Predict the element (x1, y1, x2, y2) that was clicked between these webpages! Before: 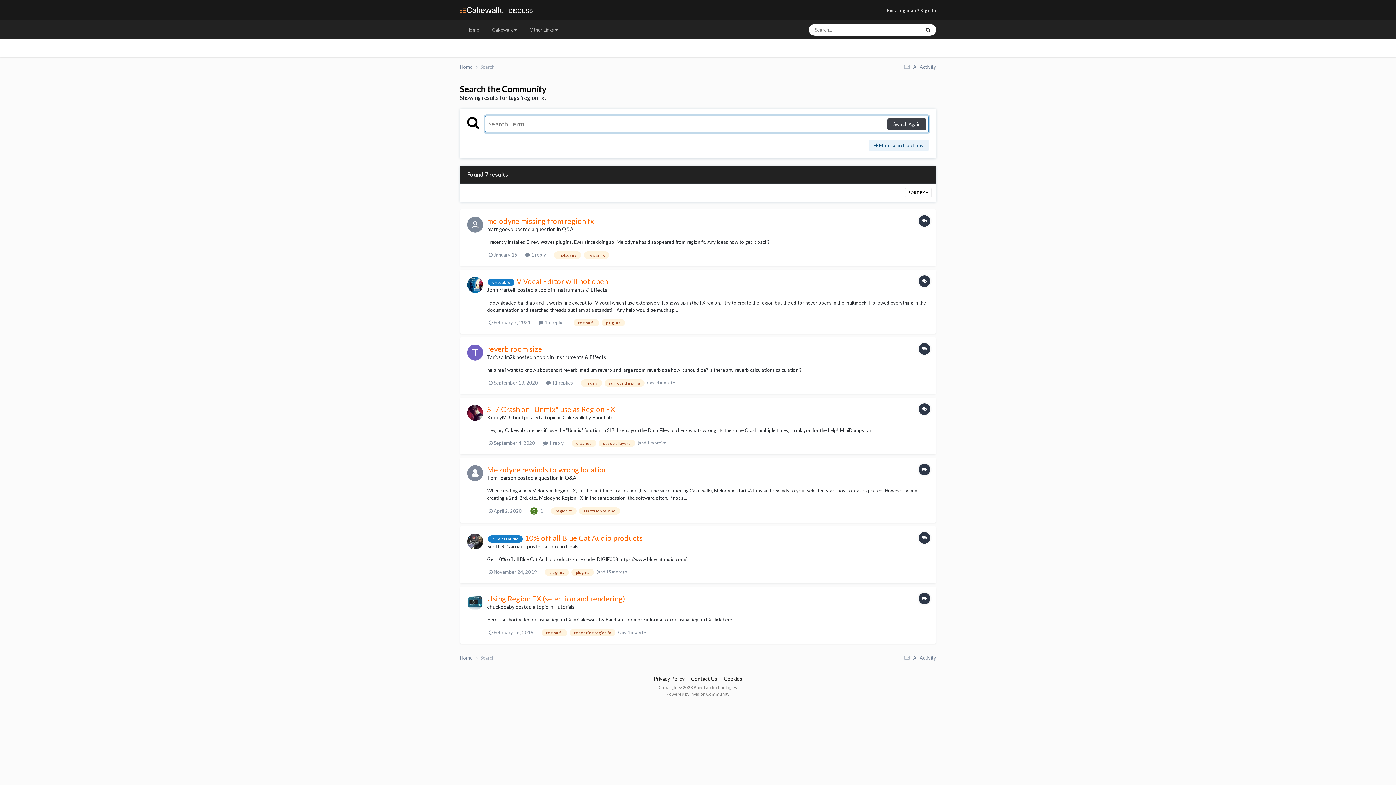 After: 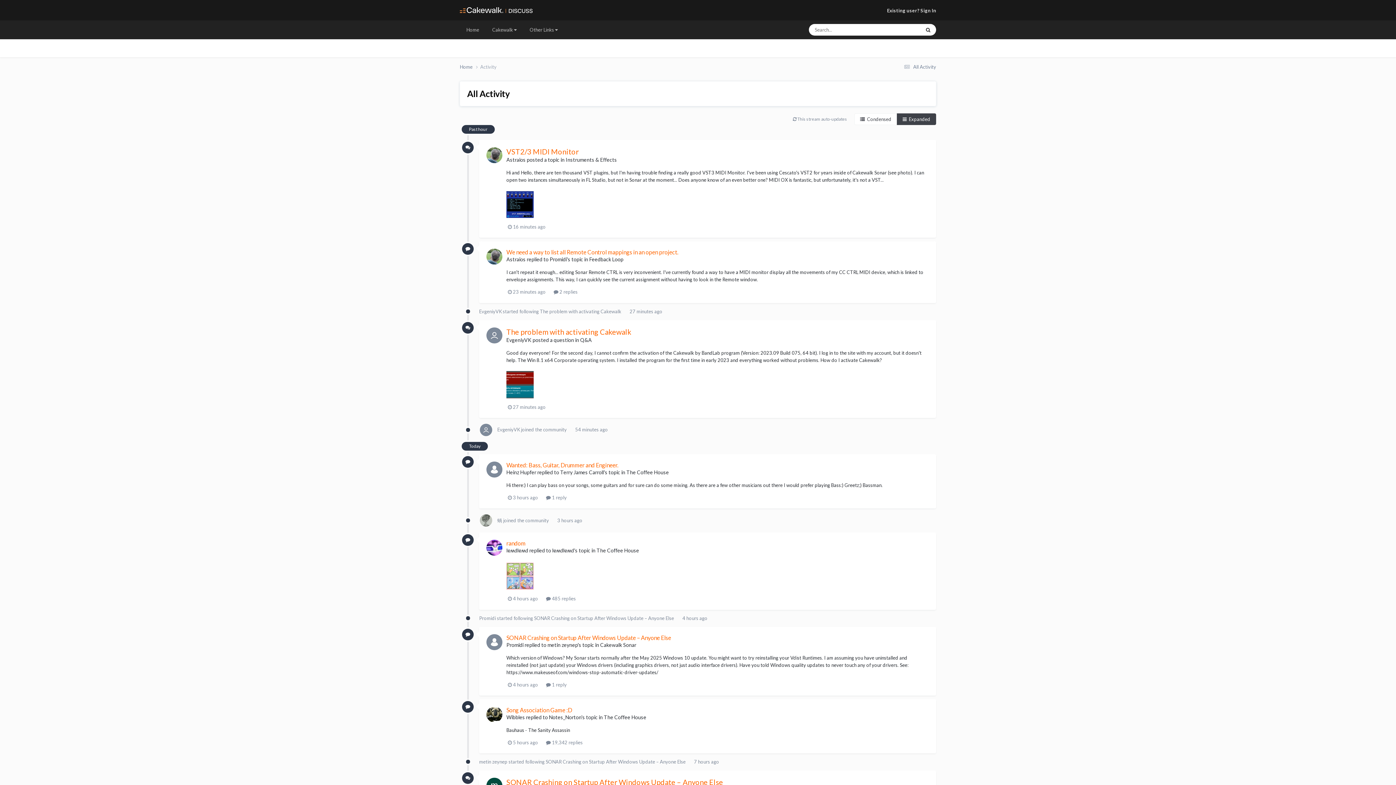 Action: bbox: (902, 64, 936, 69) label:  All Activity